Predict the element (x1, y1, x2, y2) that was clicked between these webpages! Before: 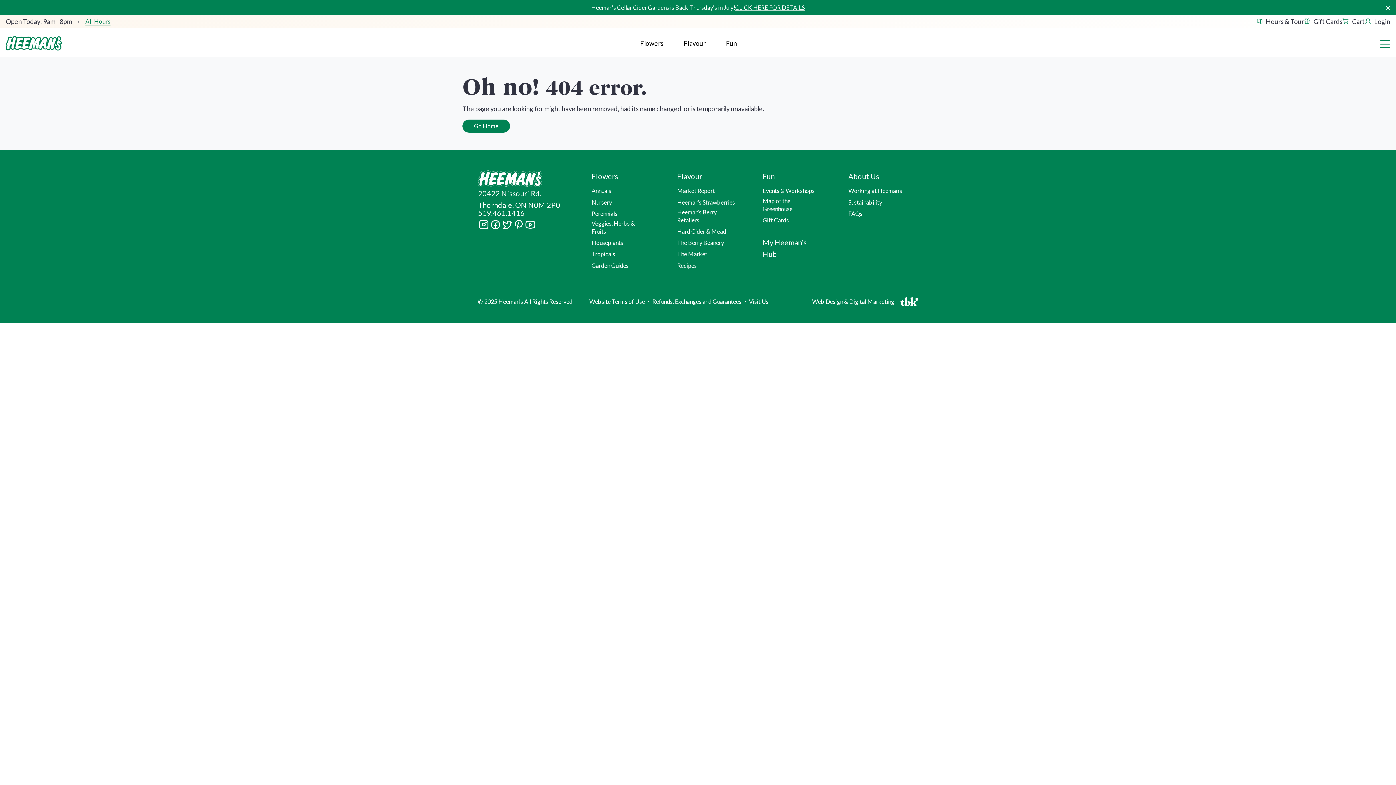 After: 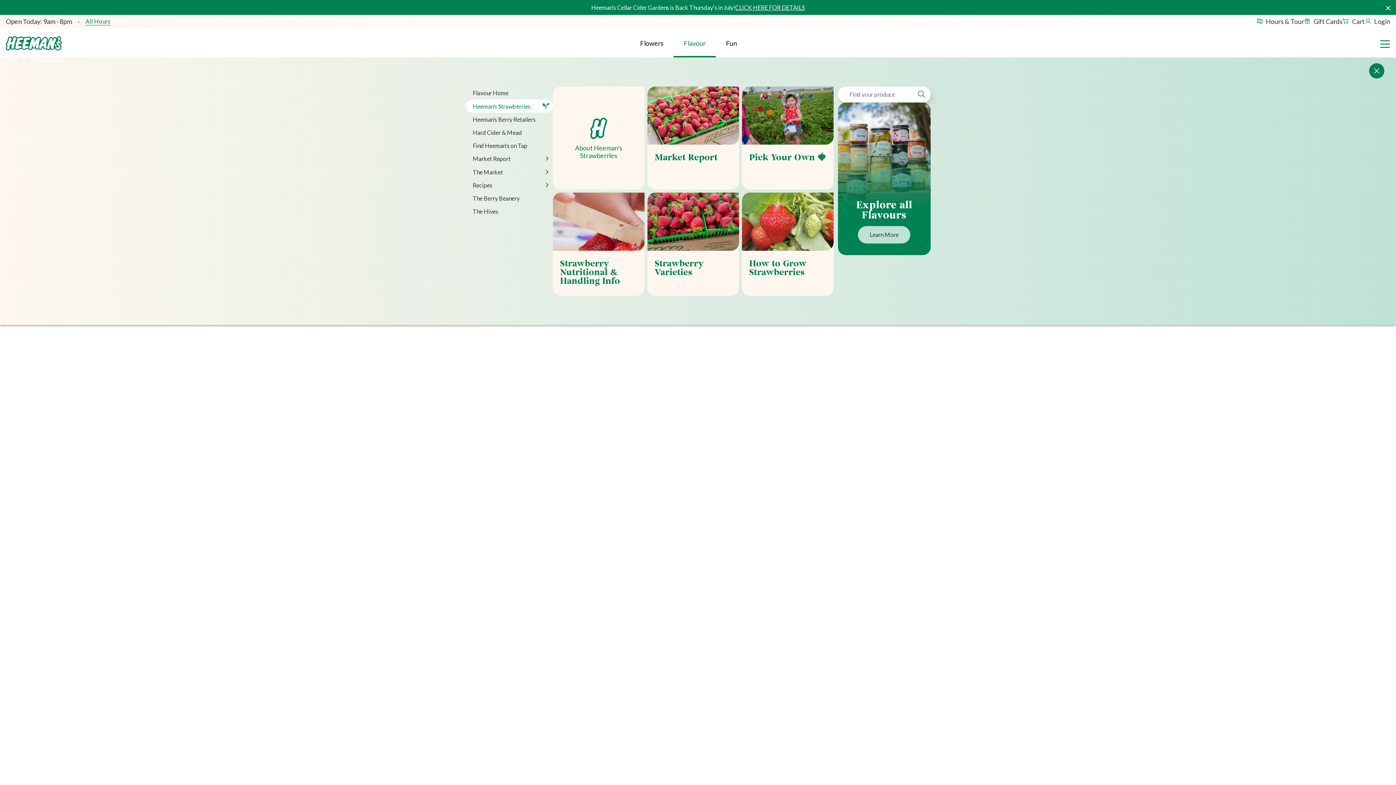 Action: bbox: (673, 29, 716, 57) label: Flavour